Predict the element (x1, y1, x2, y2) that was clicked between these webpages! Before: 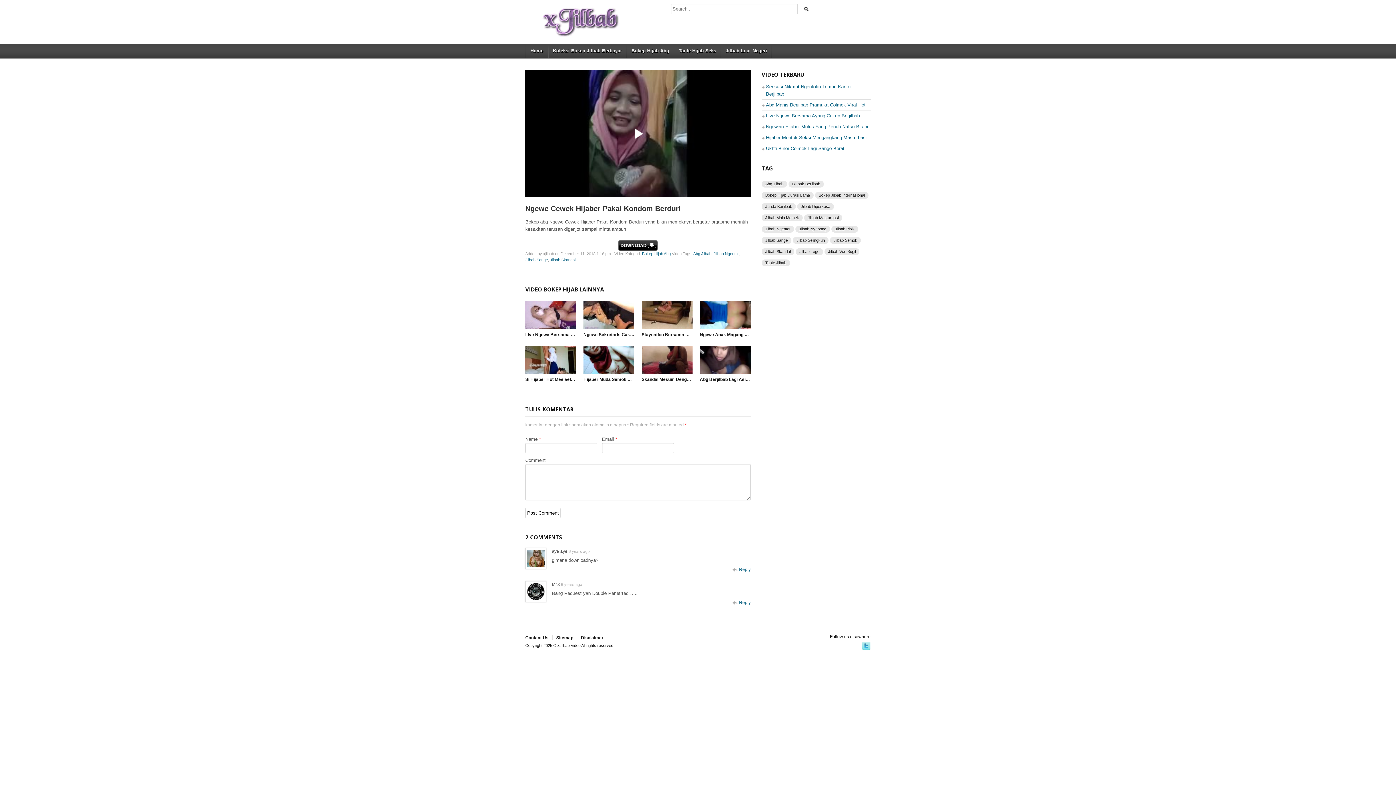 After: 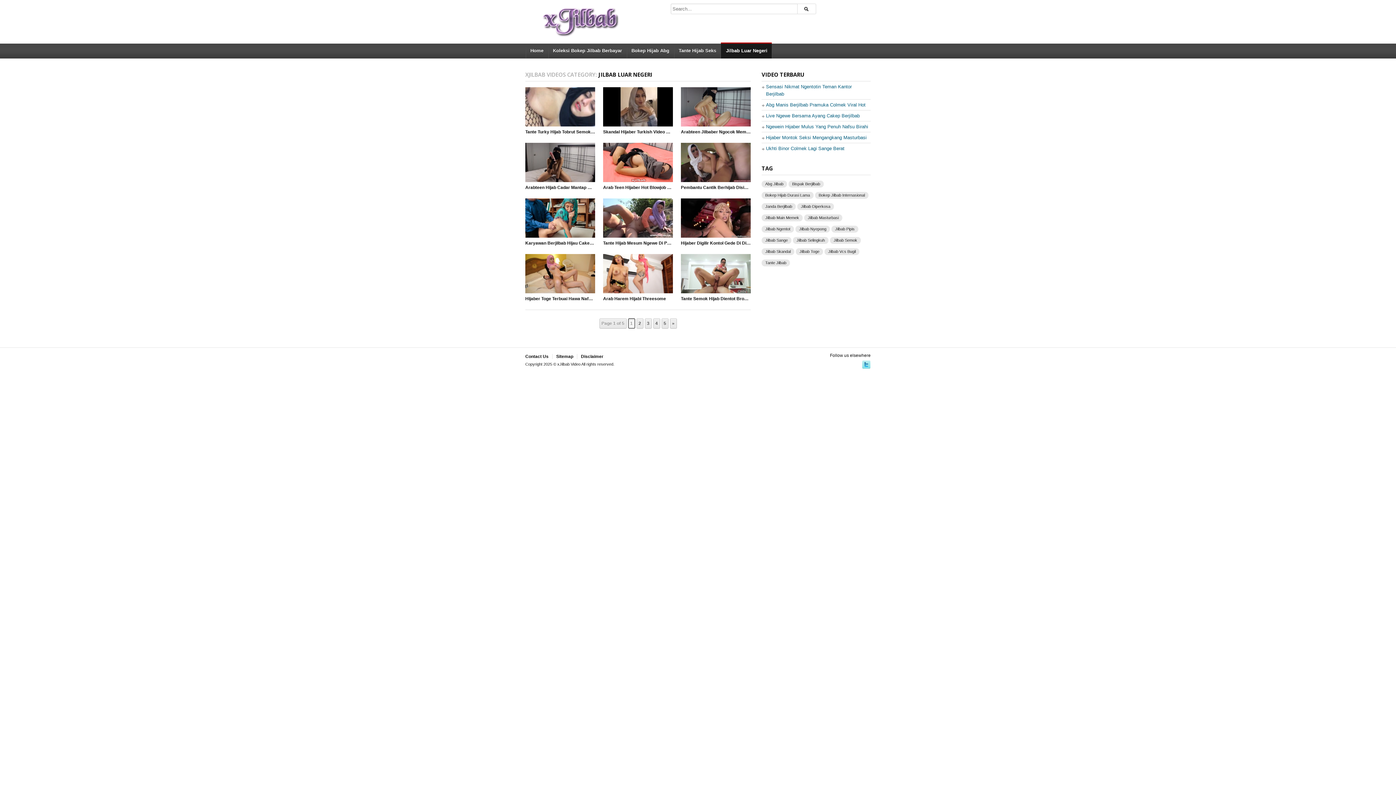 Action: bbox: (720, 43, 771, 58) label: Jilbab Luar Negeri